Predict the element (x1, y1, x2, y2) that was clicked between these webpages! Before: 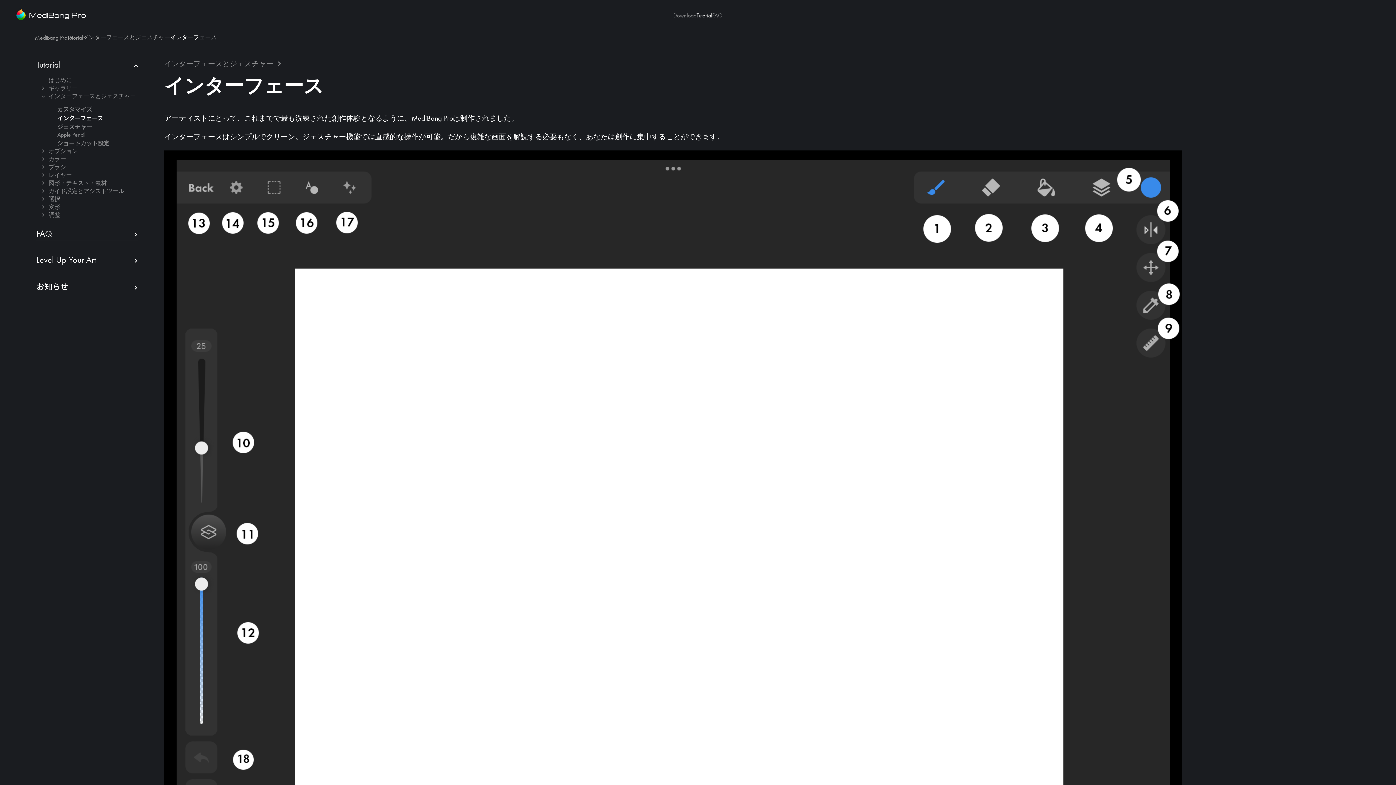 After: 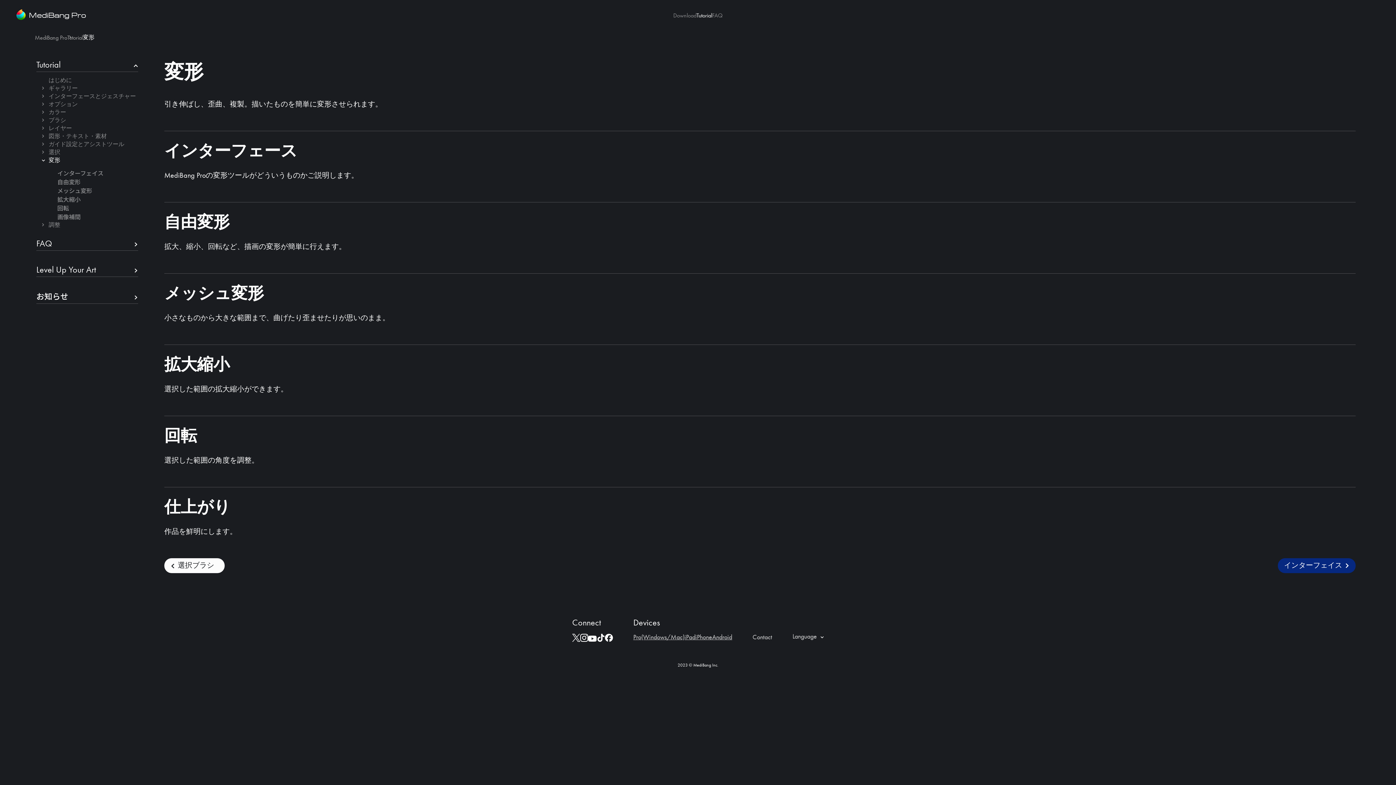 Action: label: 変形 bbox: (48, 203, 60, 210)